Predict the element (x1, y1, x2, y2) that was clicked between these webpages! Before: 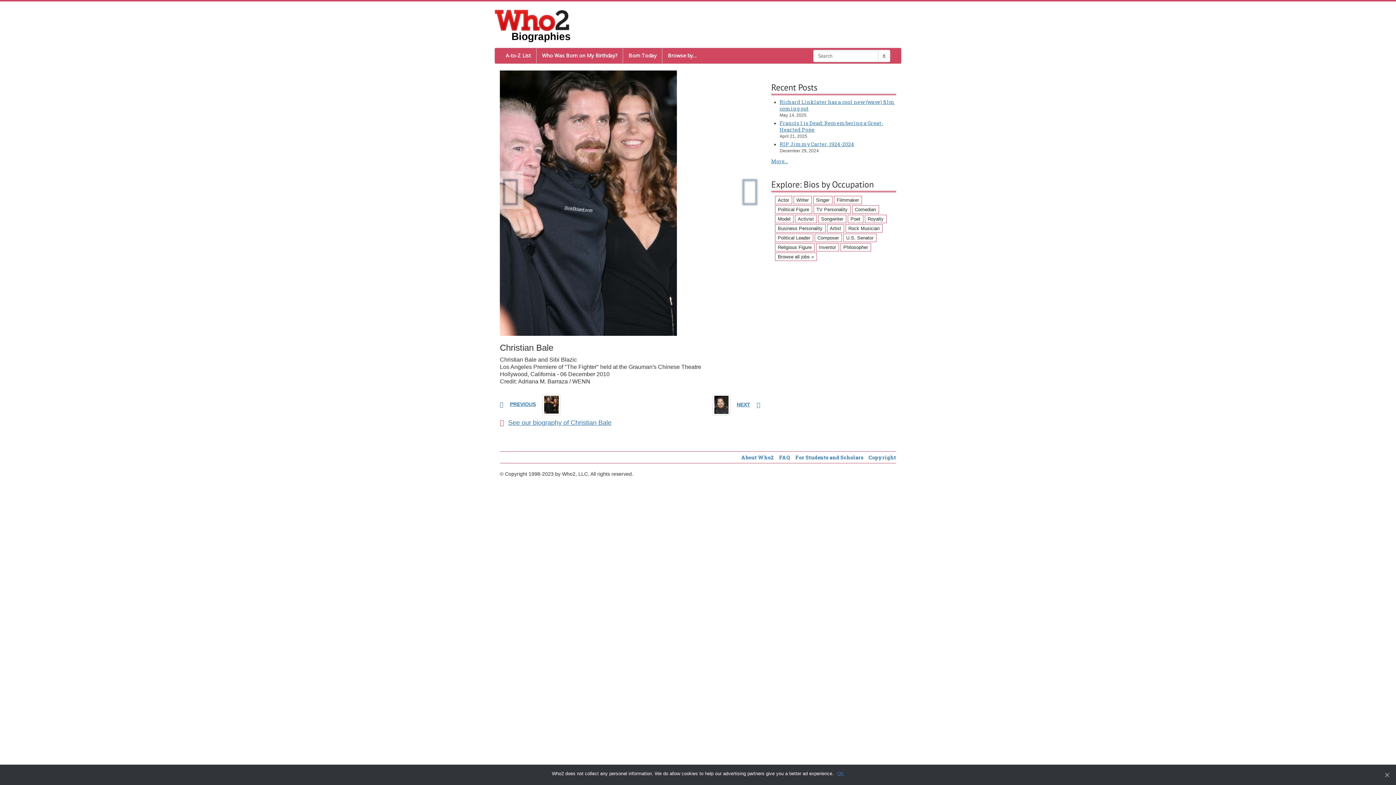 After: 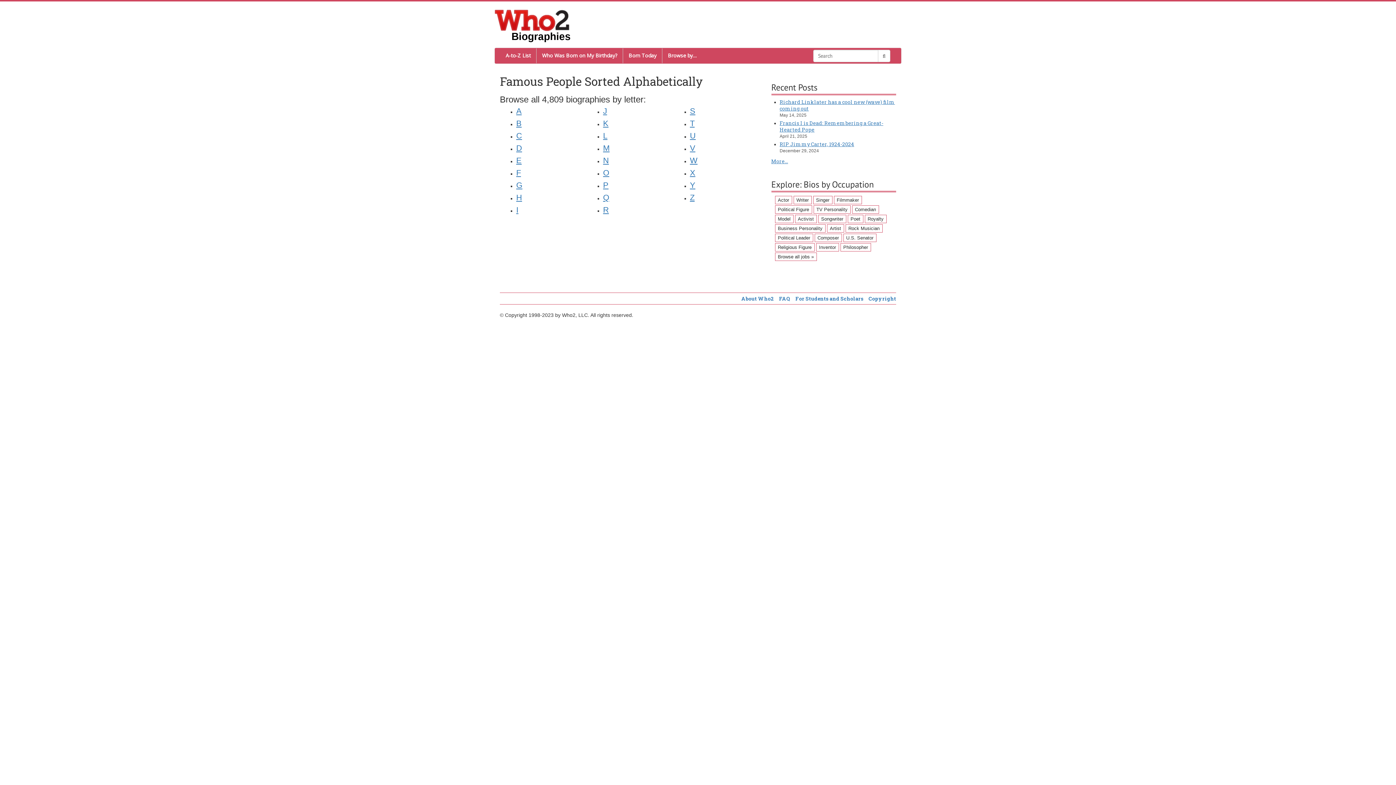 Action: label: A-to-Z List bbox: (500, 48, 536, 63)